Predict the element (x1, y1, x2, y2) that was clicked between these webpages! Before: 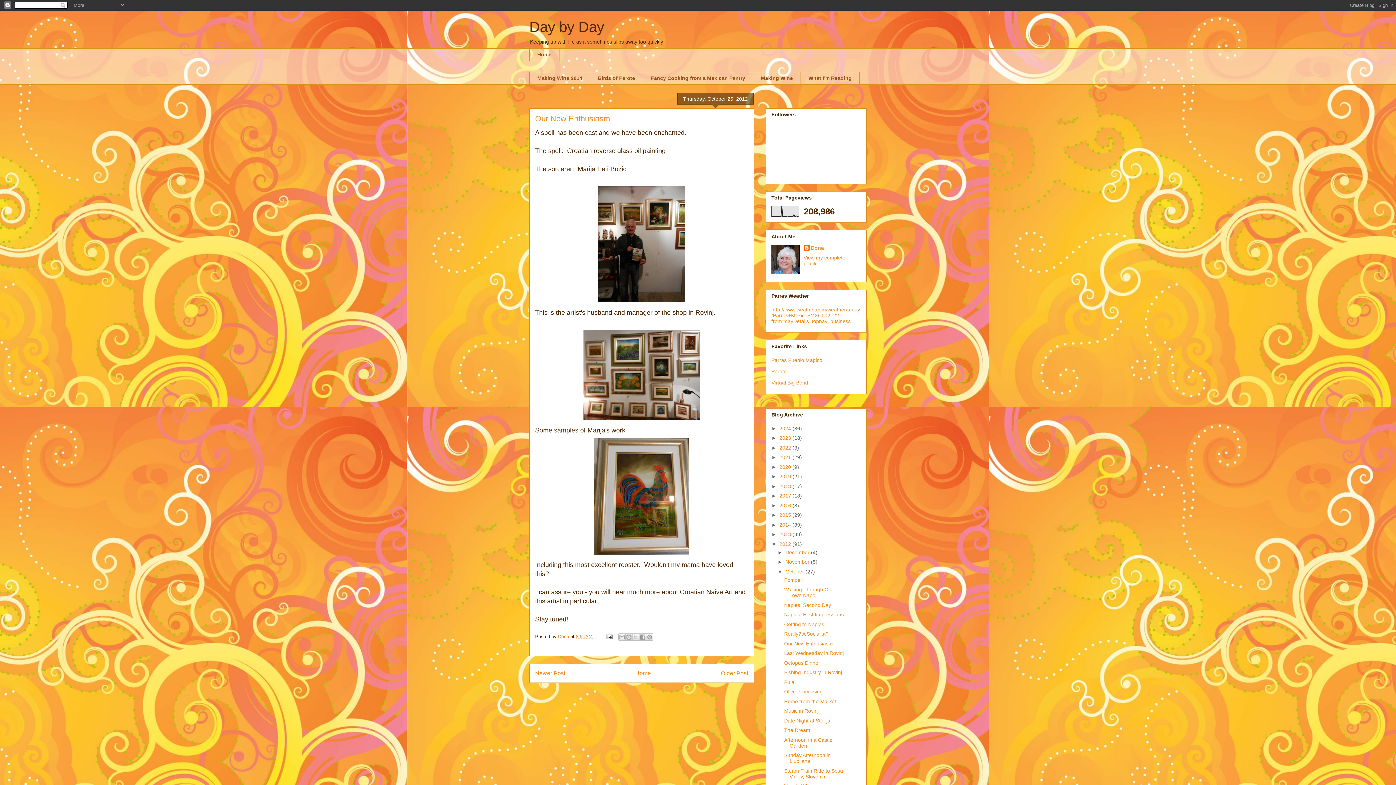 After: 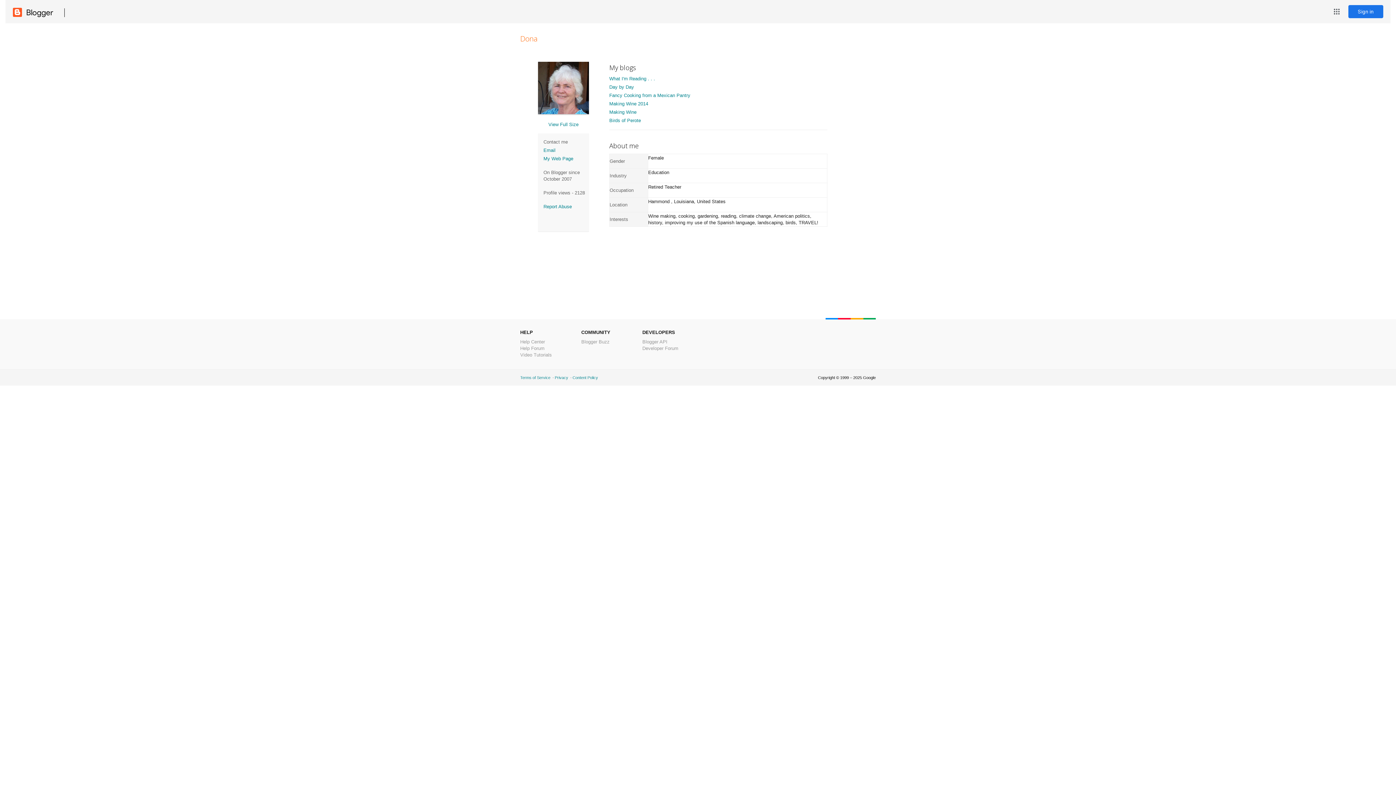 Action: label: View my complete profile bbox: (803, 254, 845, 266)